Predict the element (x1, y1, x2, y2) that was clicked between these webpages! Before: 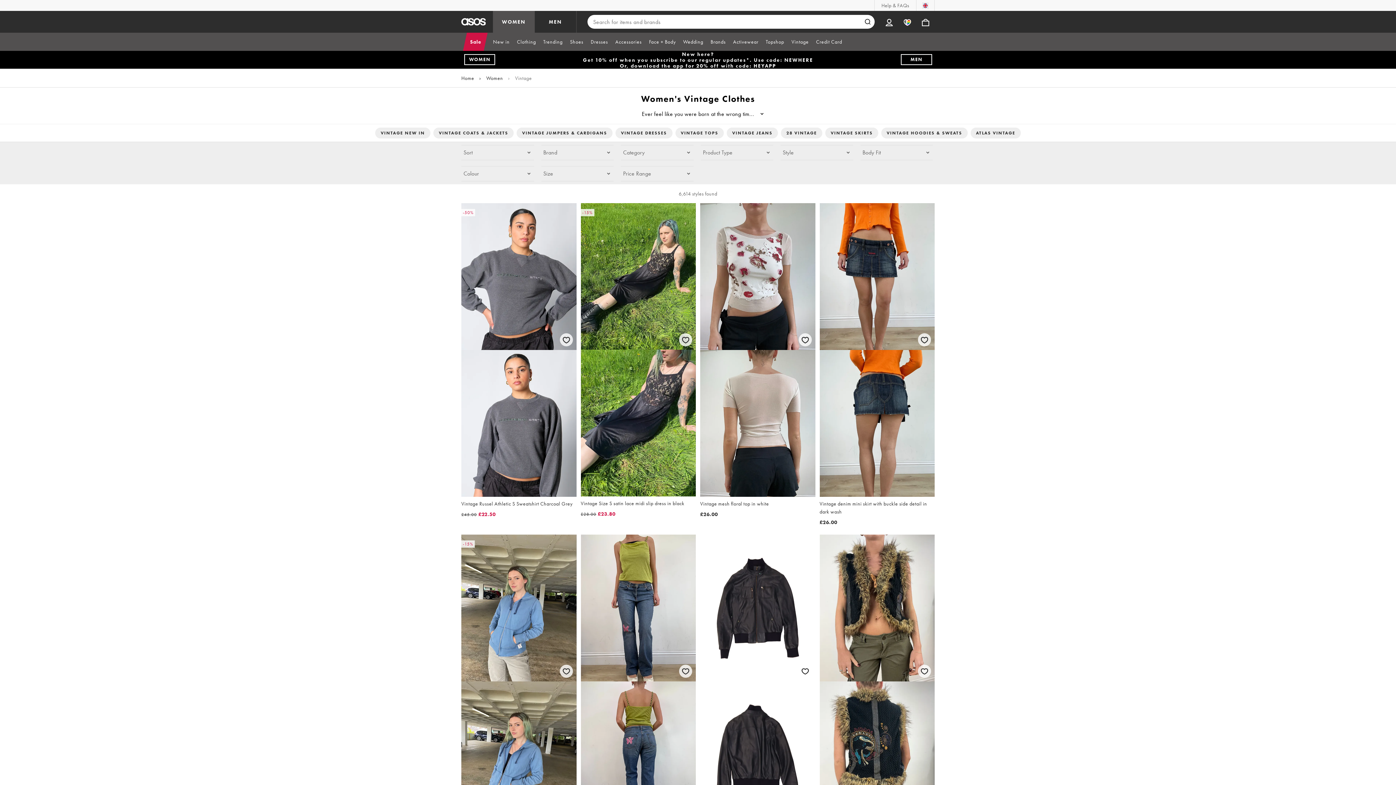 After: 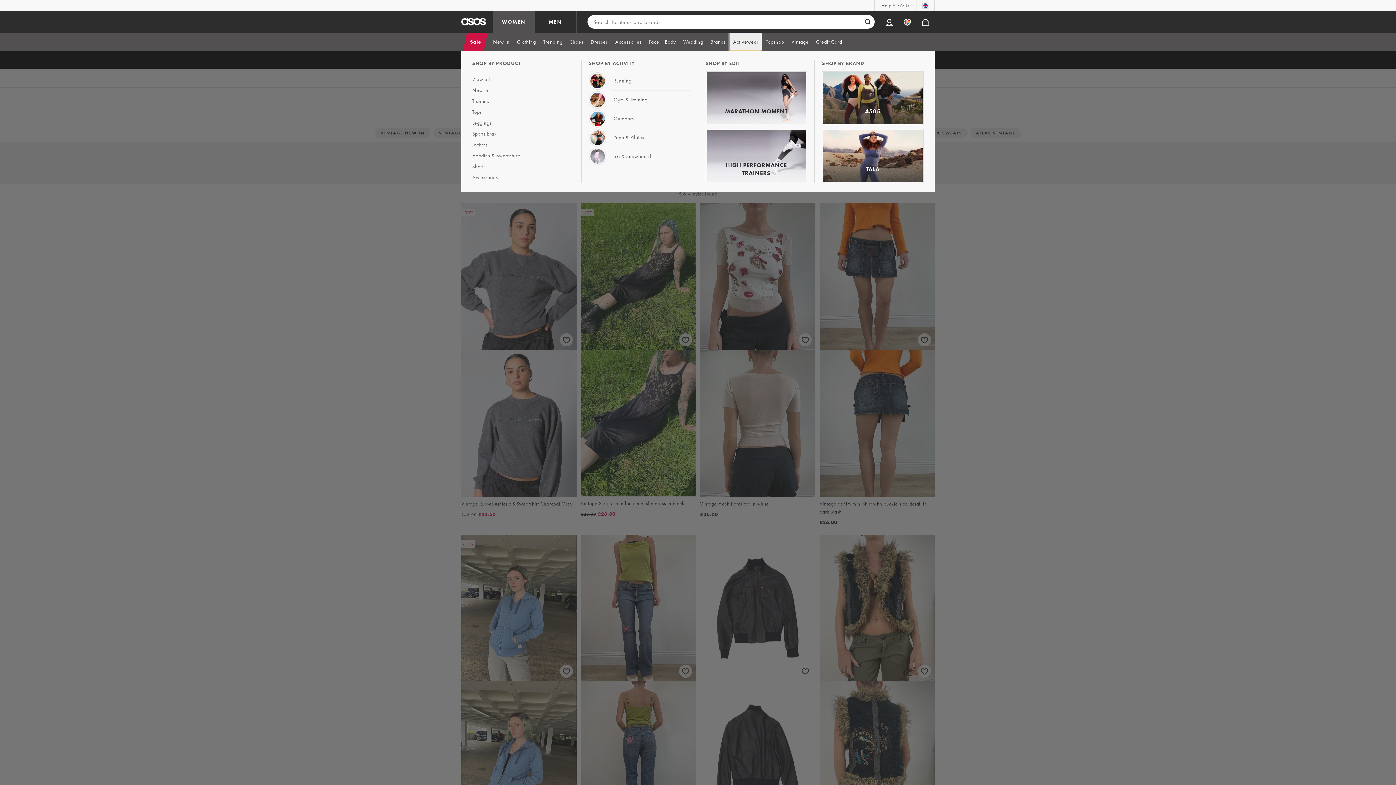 Action: label: Activewear bbox: (729, 32, 762, 50)